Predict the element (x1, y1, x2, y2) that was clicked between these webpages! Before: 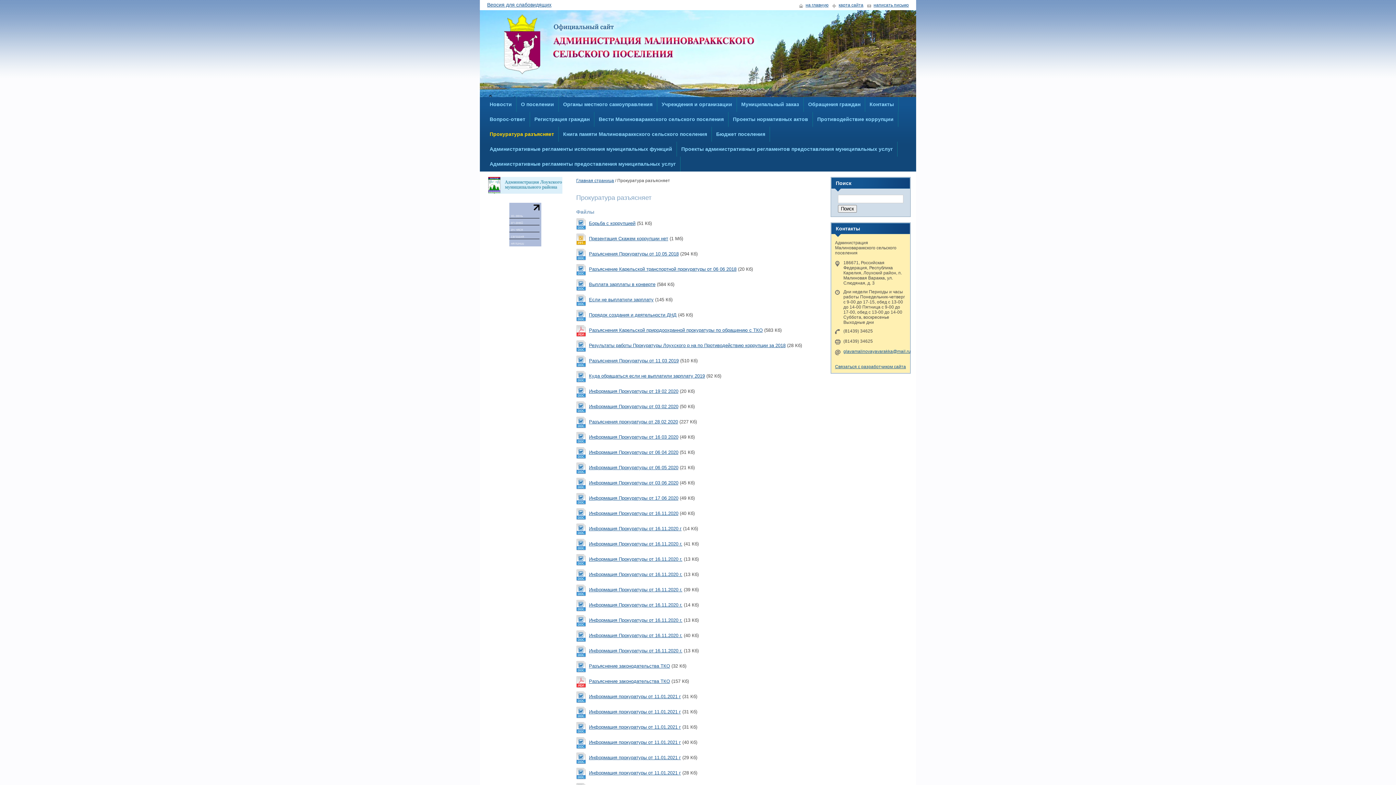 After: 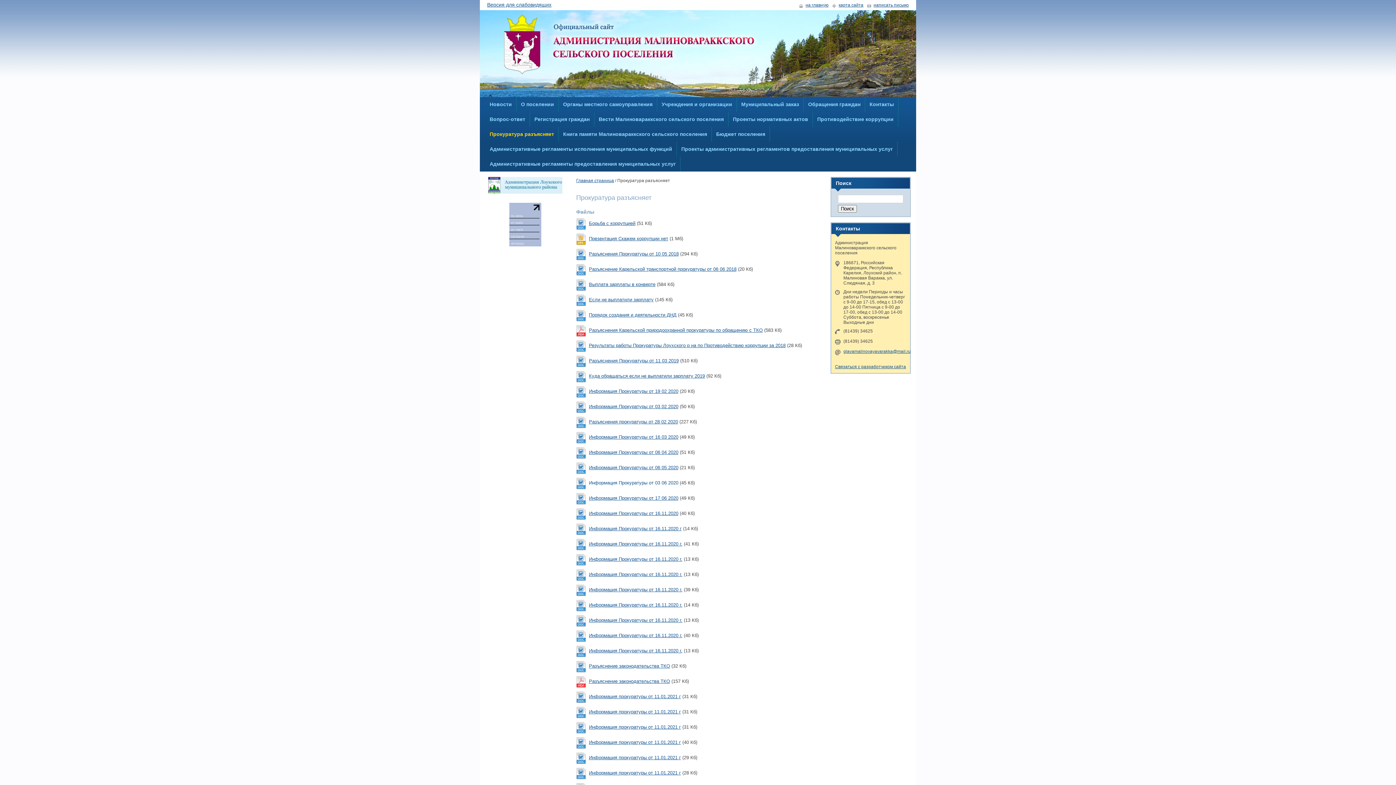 Action: label: Информация Прокуратуры от 03 06 2020 bbox: (589, 480, 678, 485)